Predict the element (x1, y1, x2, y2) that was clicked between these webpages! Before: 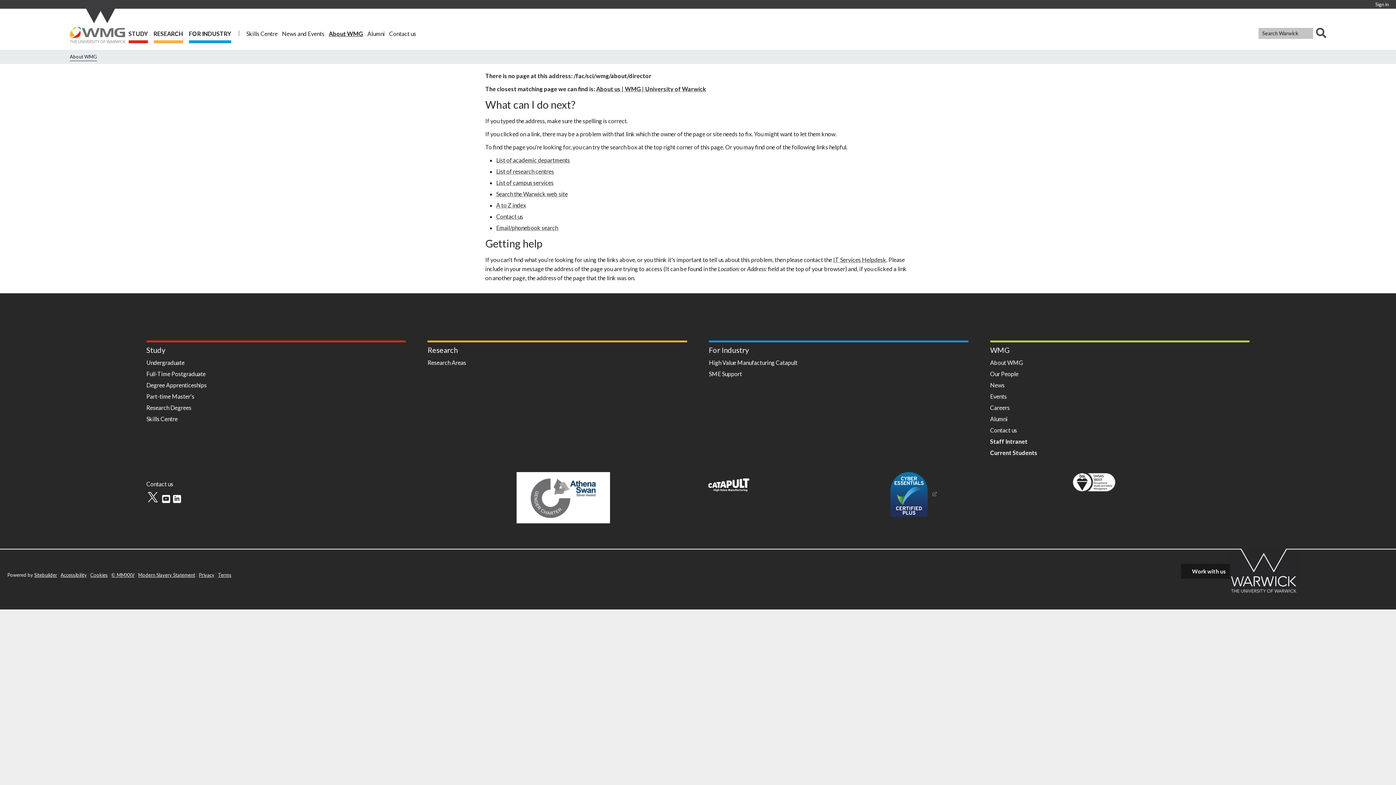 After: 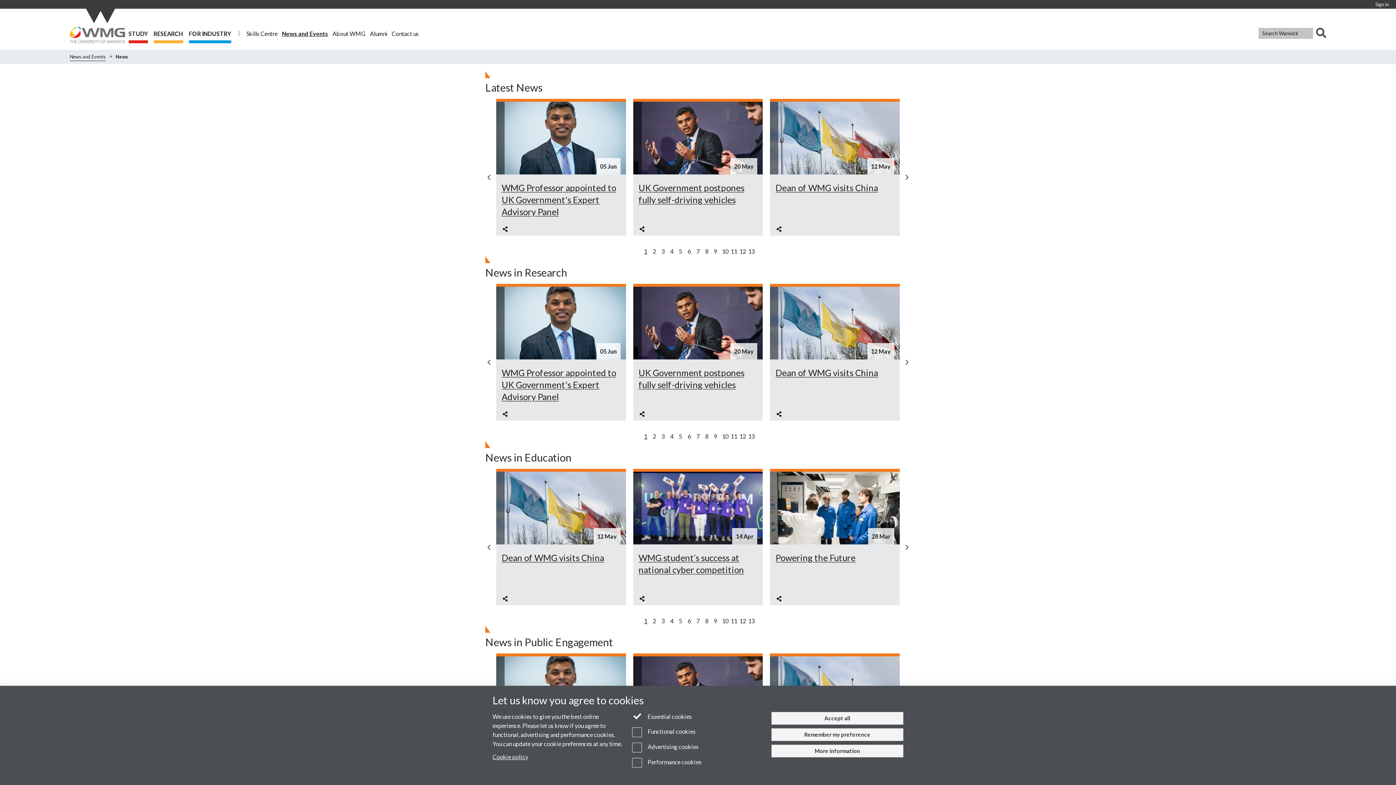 Action: label: News bbox: (990, 381, 1004, 388)